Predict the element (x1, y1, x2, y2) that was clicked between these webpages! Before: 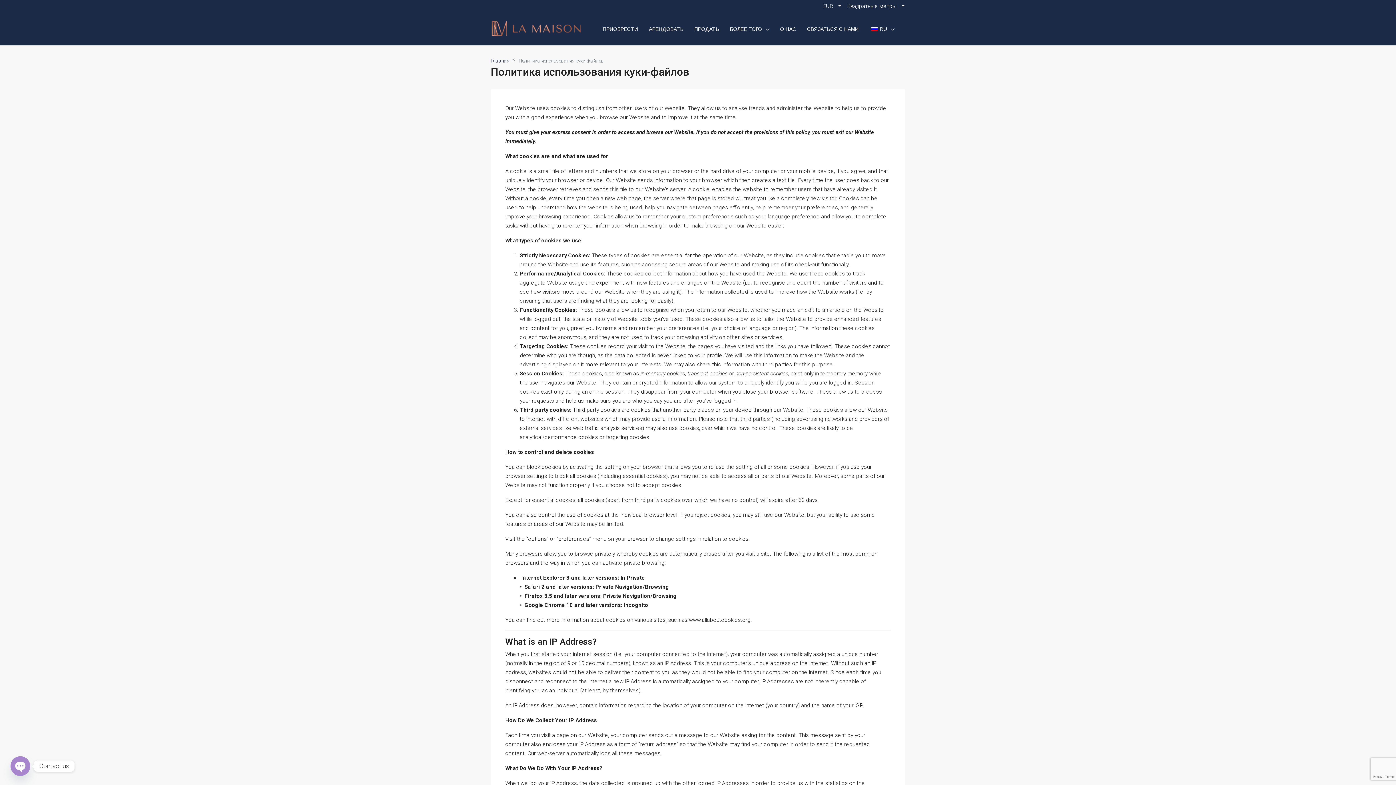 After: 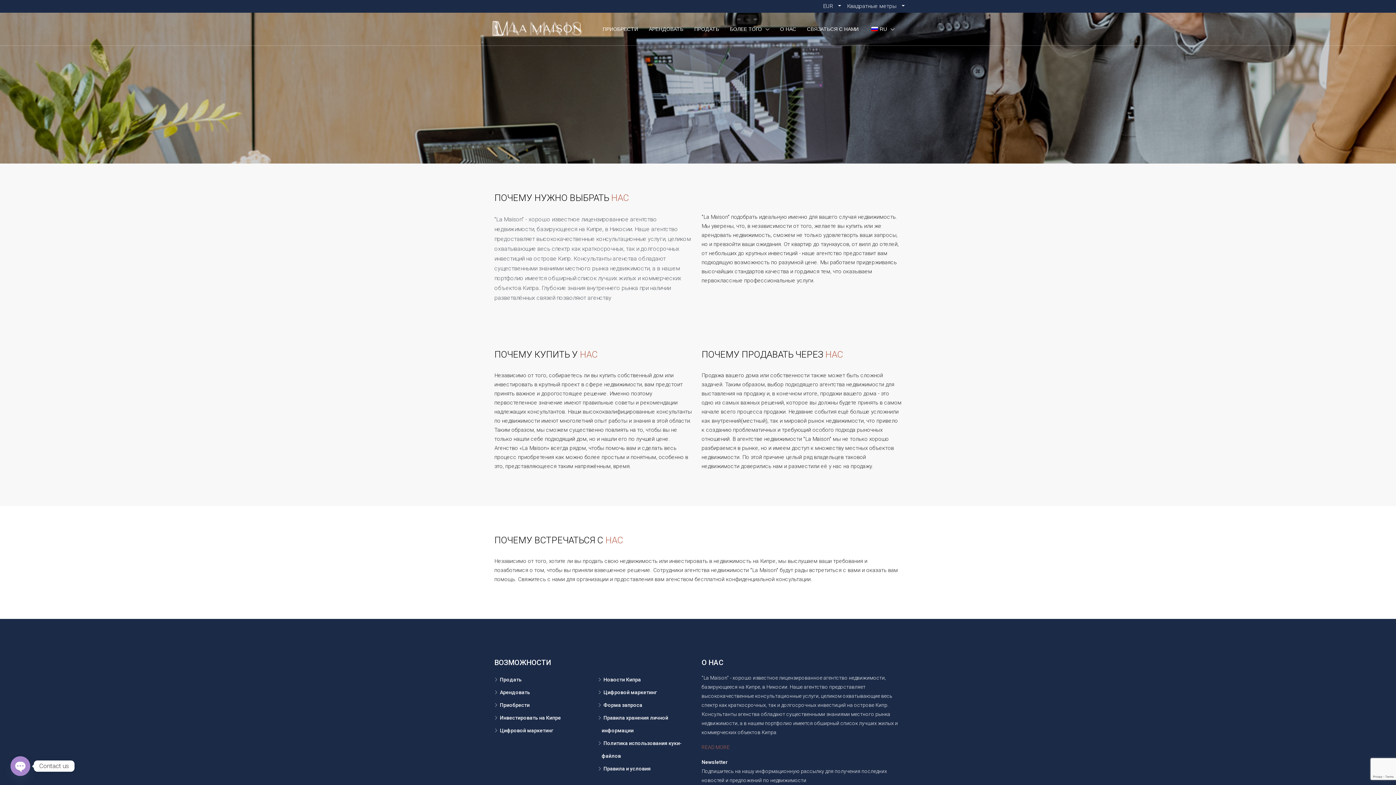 Action: bbox: (774, 12, 801, 45) label: О НАС